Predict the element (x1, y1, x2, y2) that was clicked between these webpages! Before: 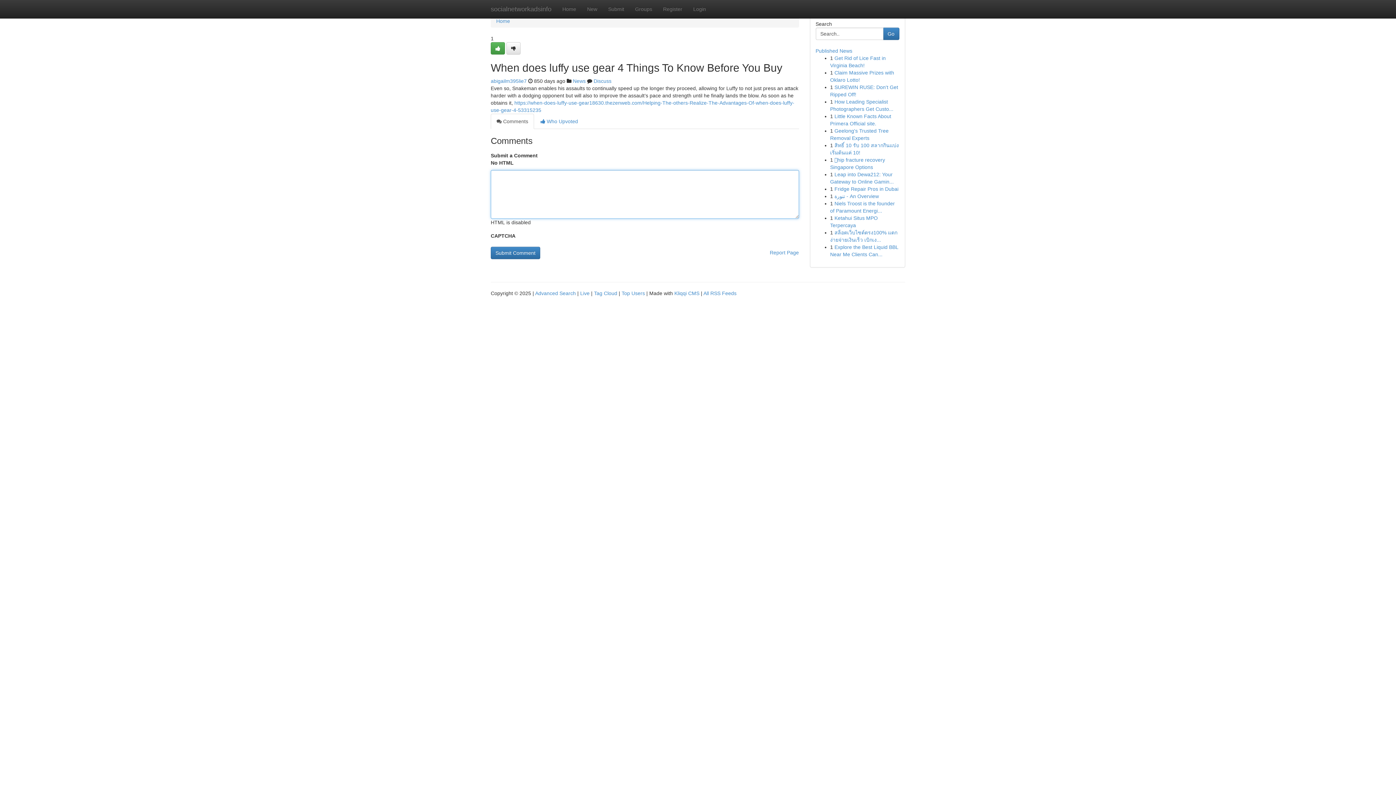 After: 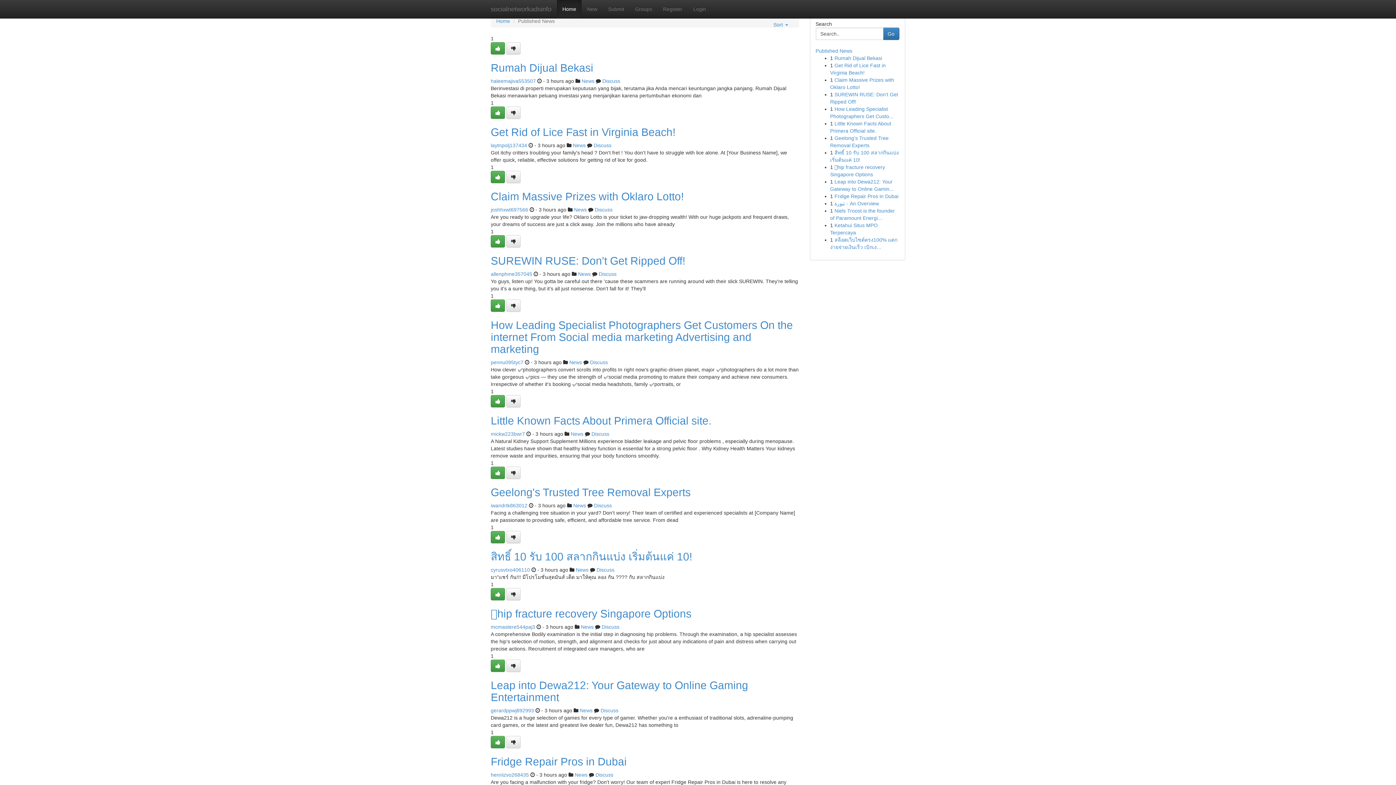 Action: bbox: (496, 18, 510, 24) label: Home